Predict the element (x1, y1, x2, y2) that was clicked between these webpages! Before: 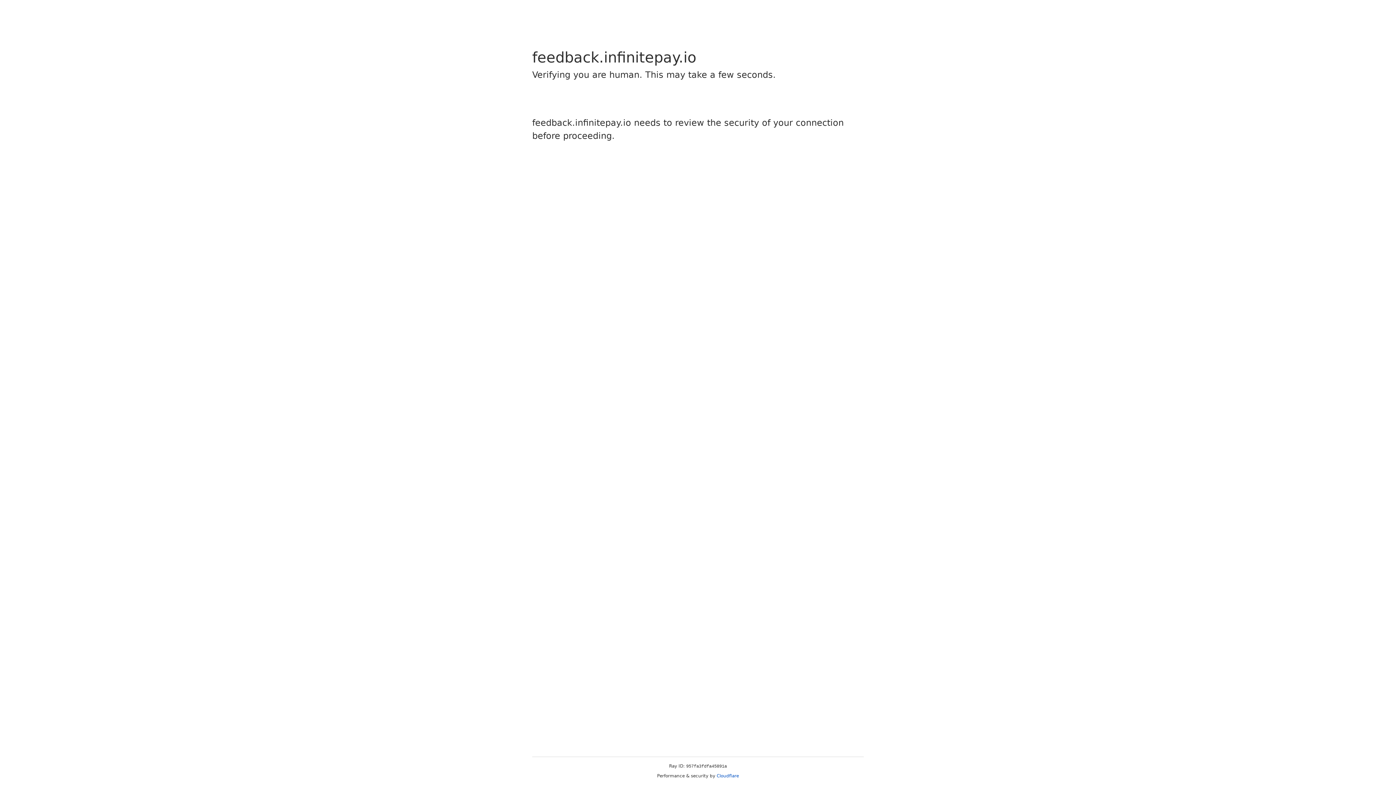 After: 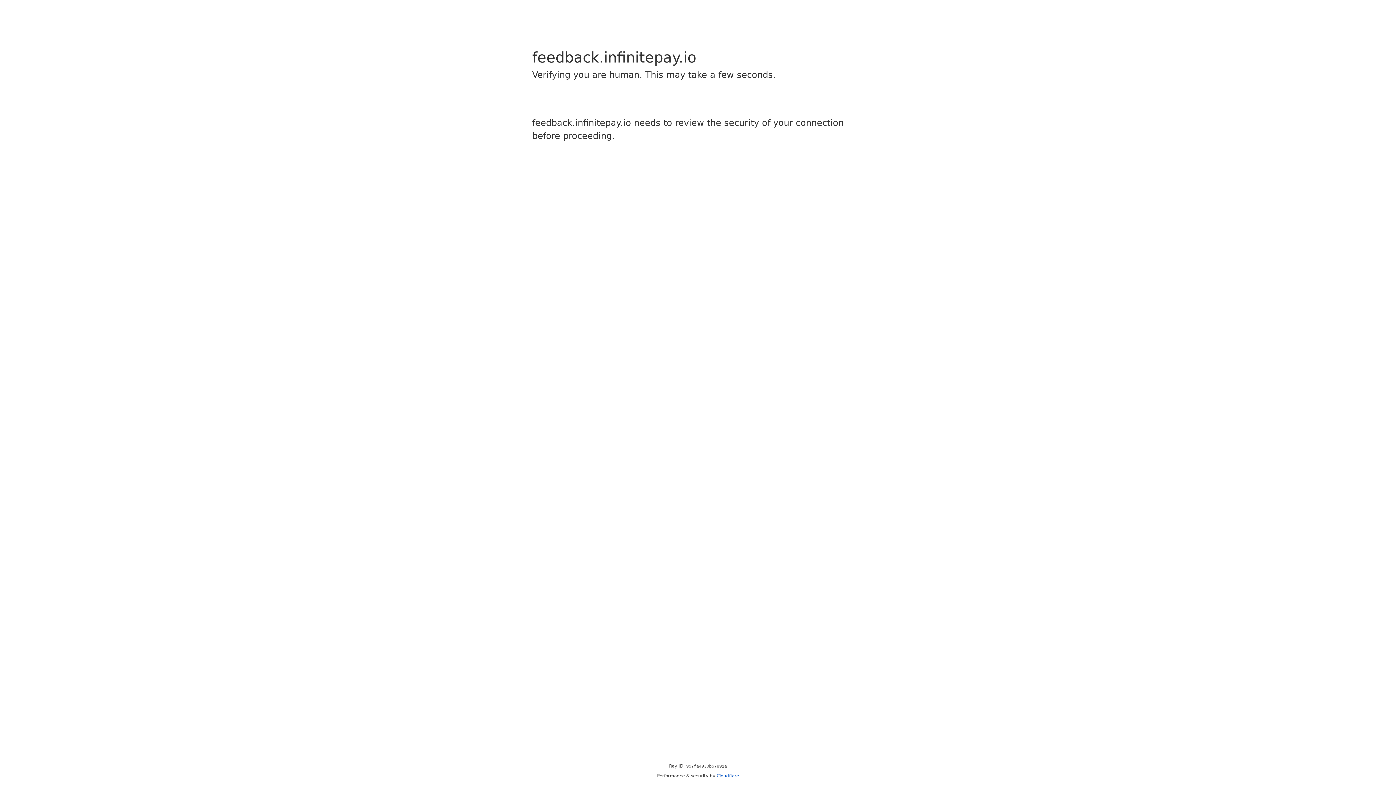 Action: label: Cloudflare bbox: (716, 773, 739, 778)